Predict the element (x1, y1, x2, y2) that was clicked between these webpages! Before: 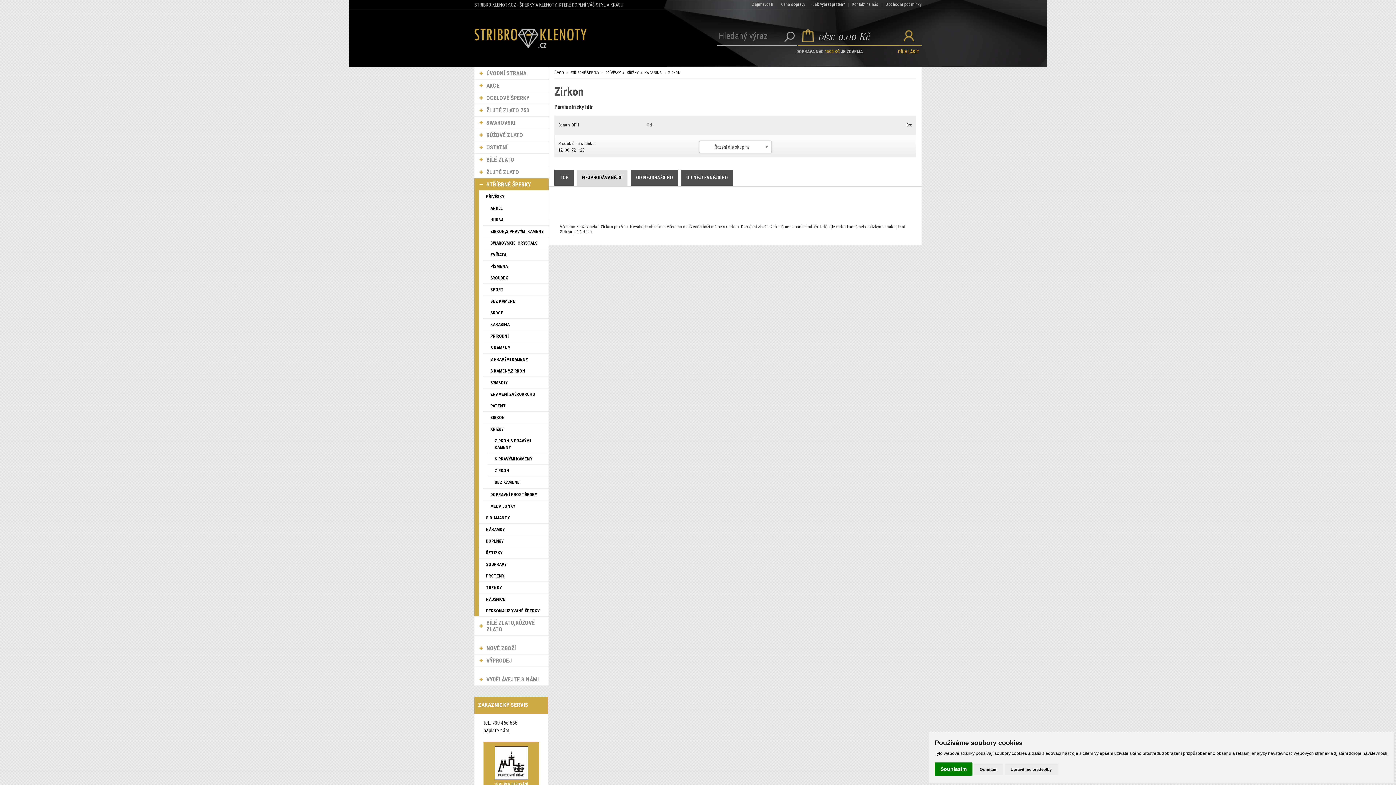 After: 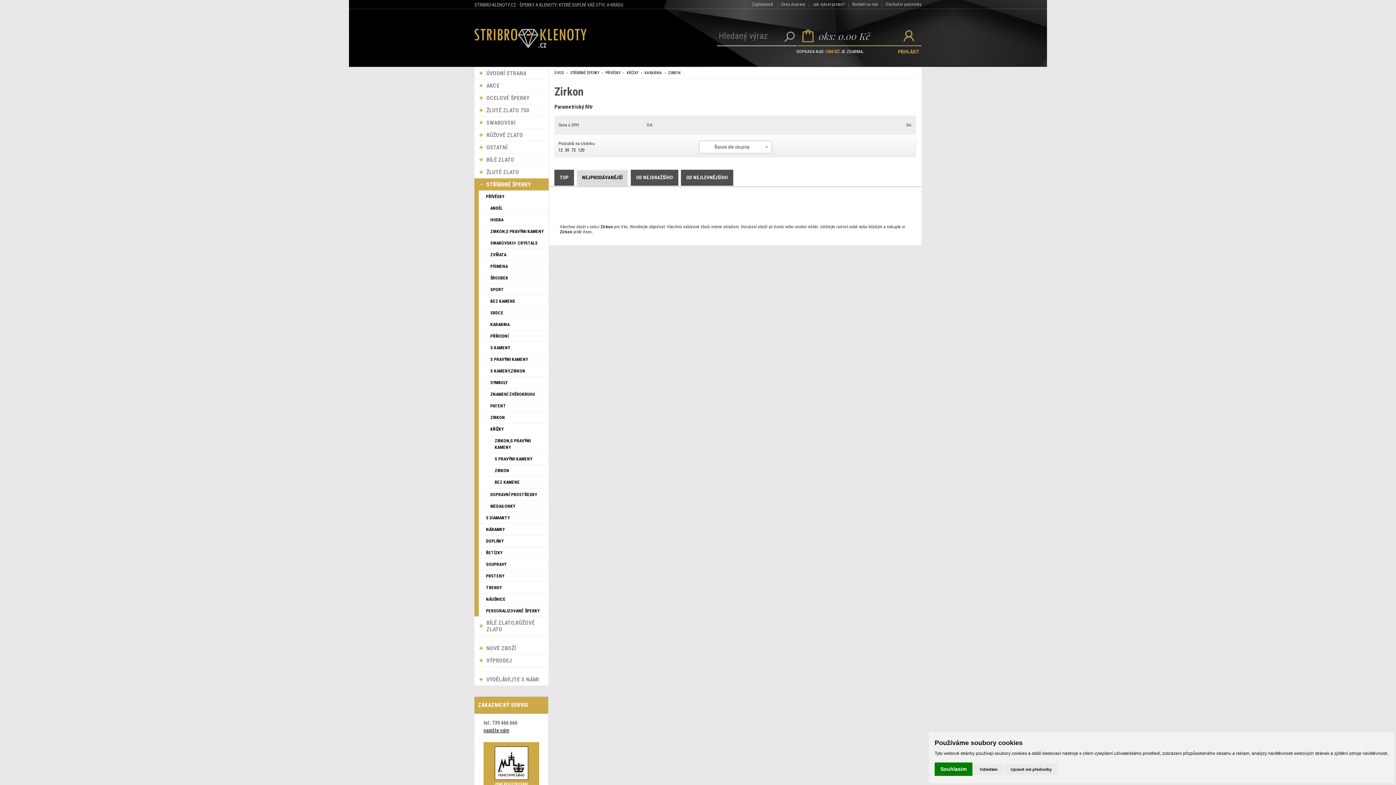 Action: label: 72 bbox: (571, 147, 576, 152)